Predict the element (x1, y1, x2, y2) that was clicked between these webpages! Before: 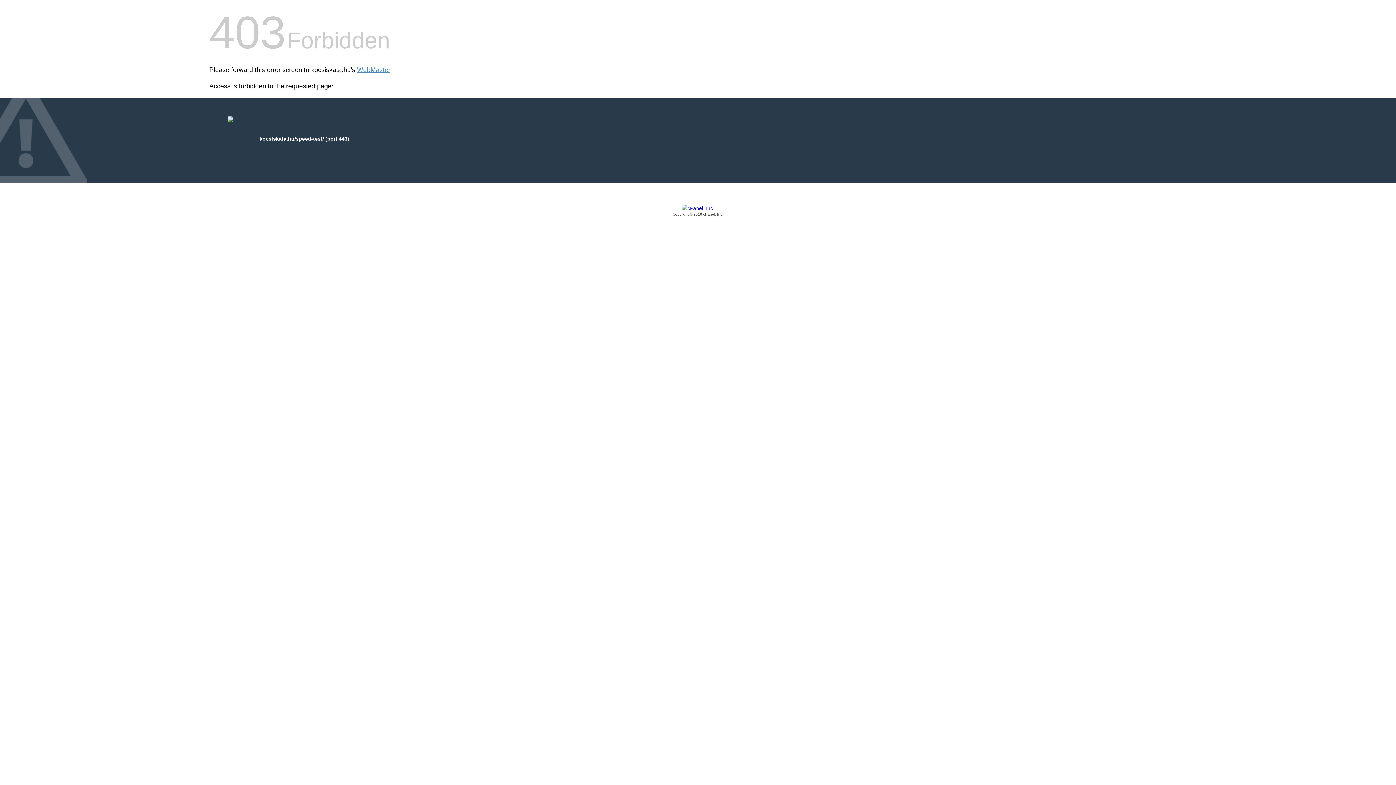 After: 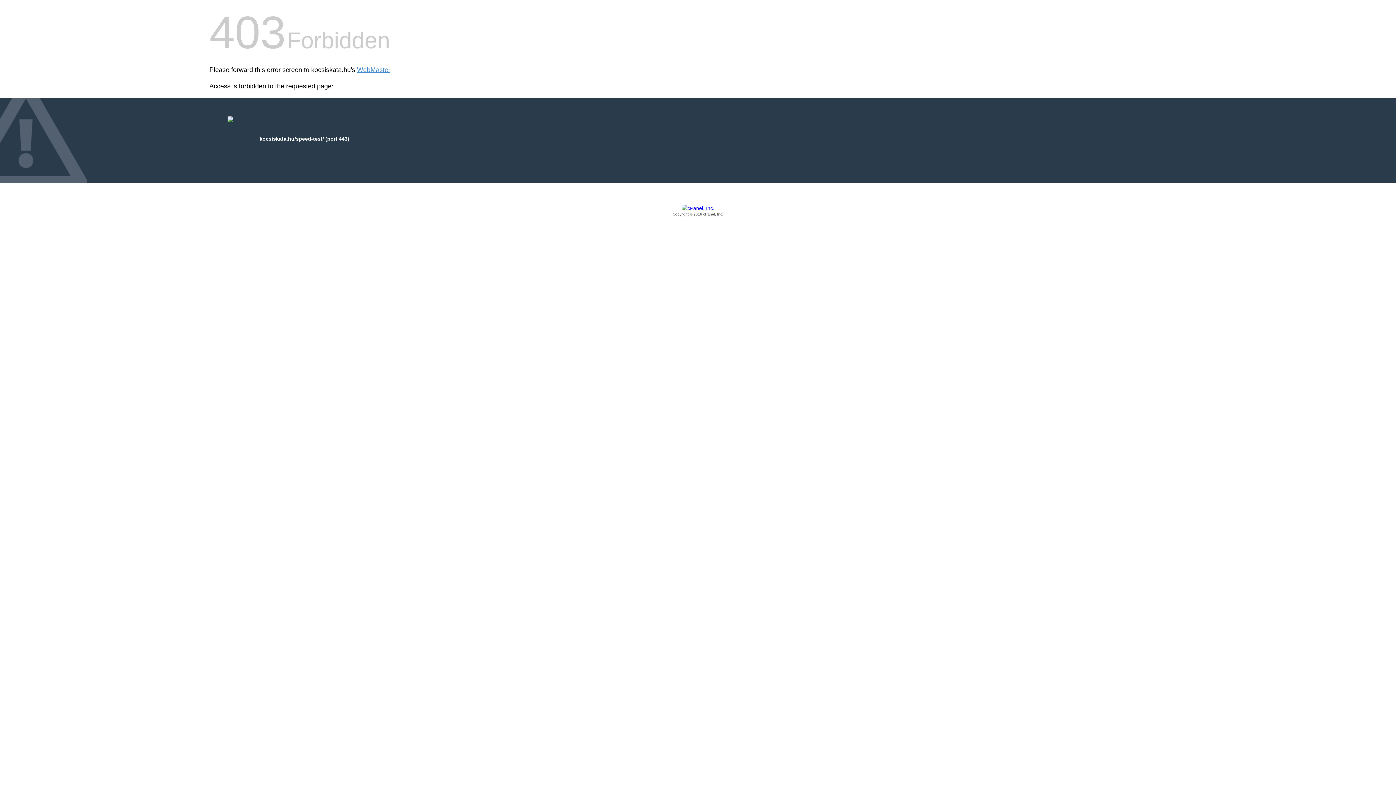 Action: label: Copyright © 2016 cPanel, Inc. bbox: (209, 205, 1186, 217)